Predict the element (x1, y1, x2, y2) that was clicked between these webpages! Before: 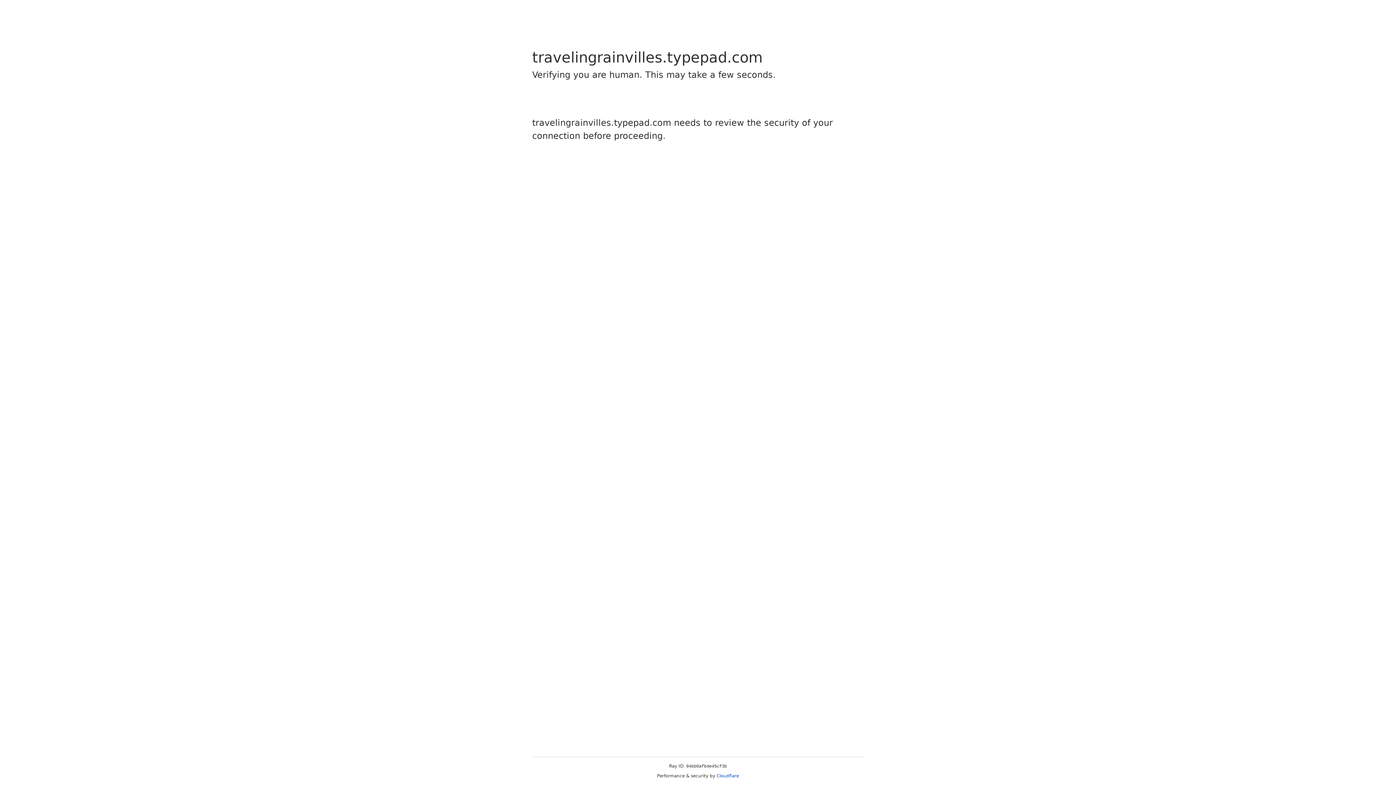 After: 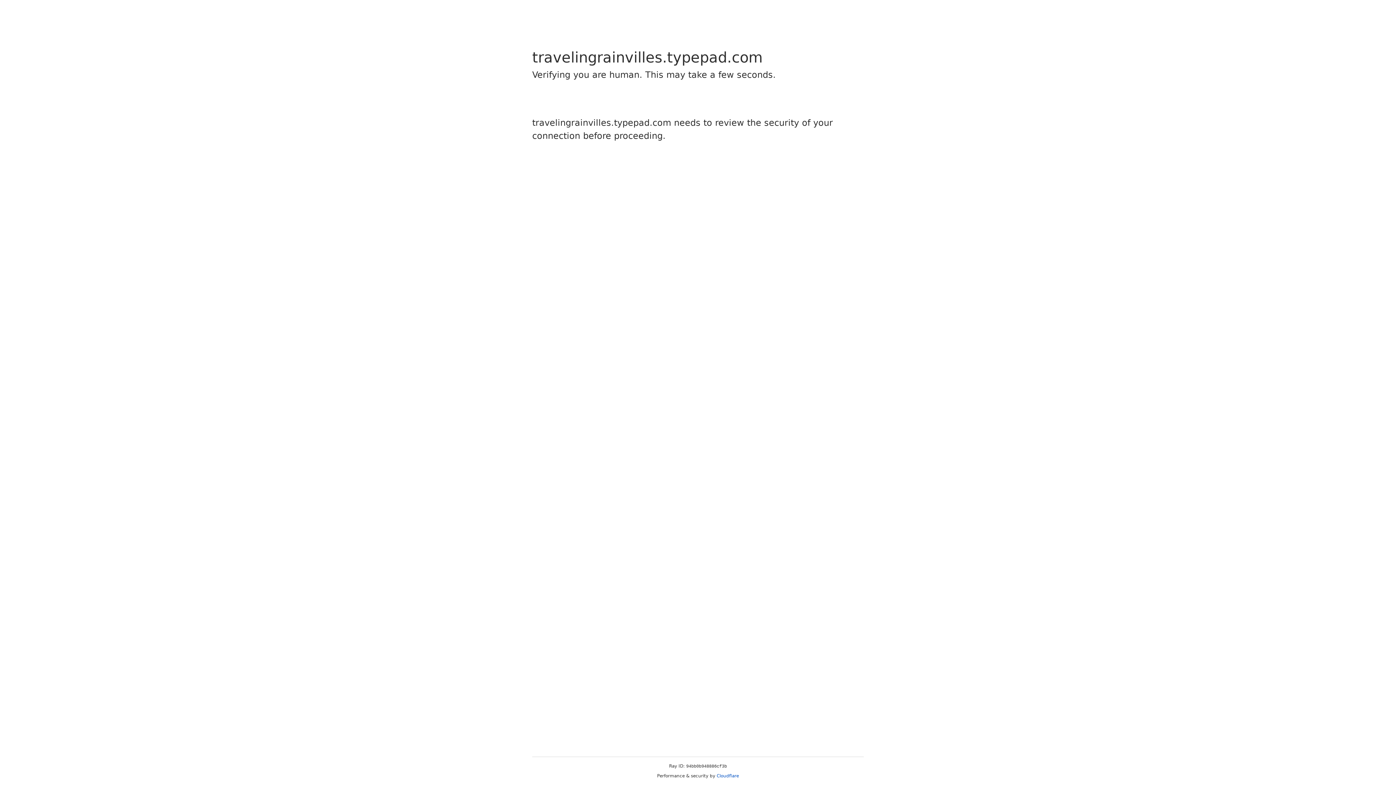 Action: label: Cloudflare bbox: (716, 773, 739, 778)